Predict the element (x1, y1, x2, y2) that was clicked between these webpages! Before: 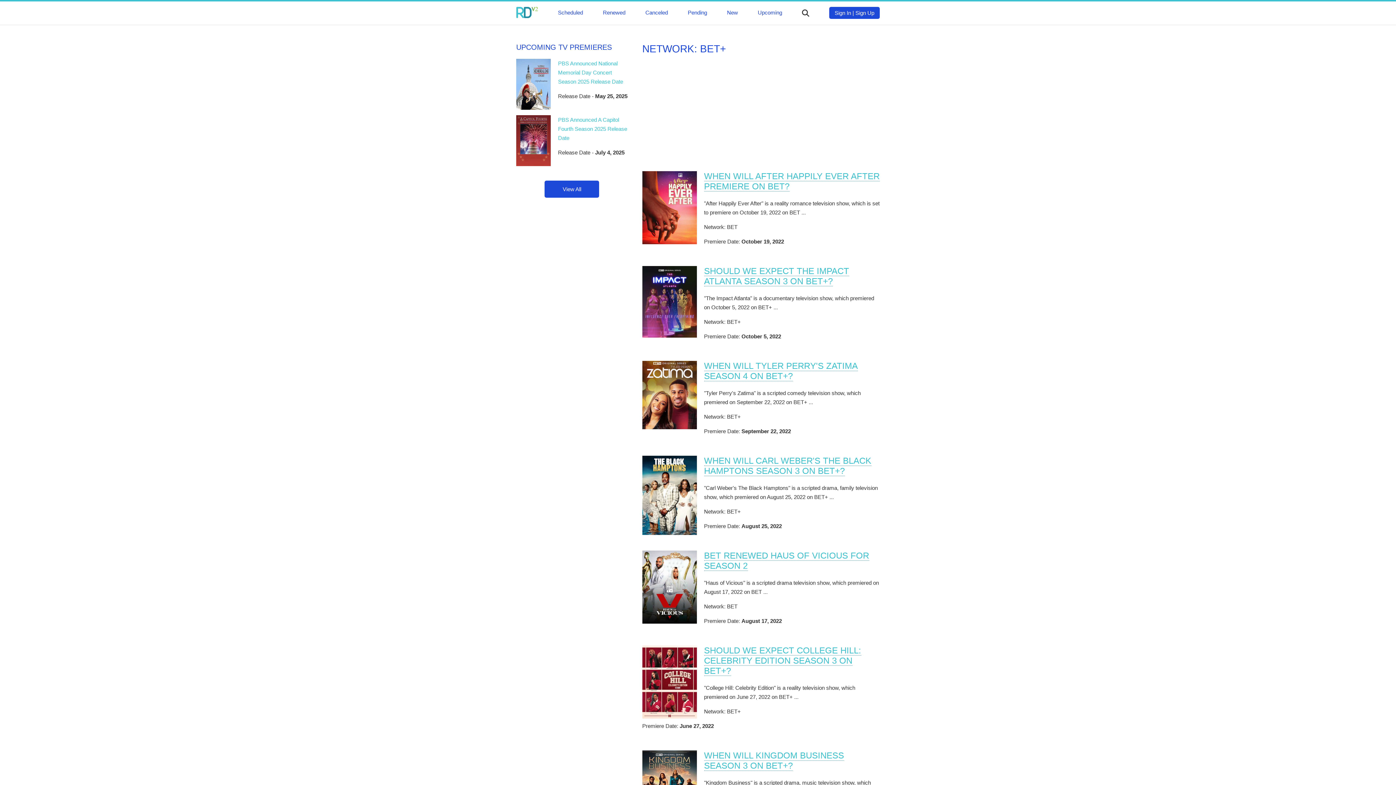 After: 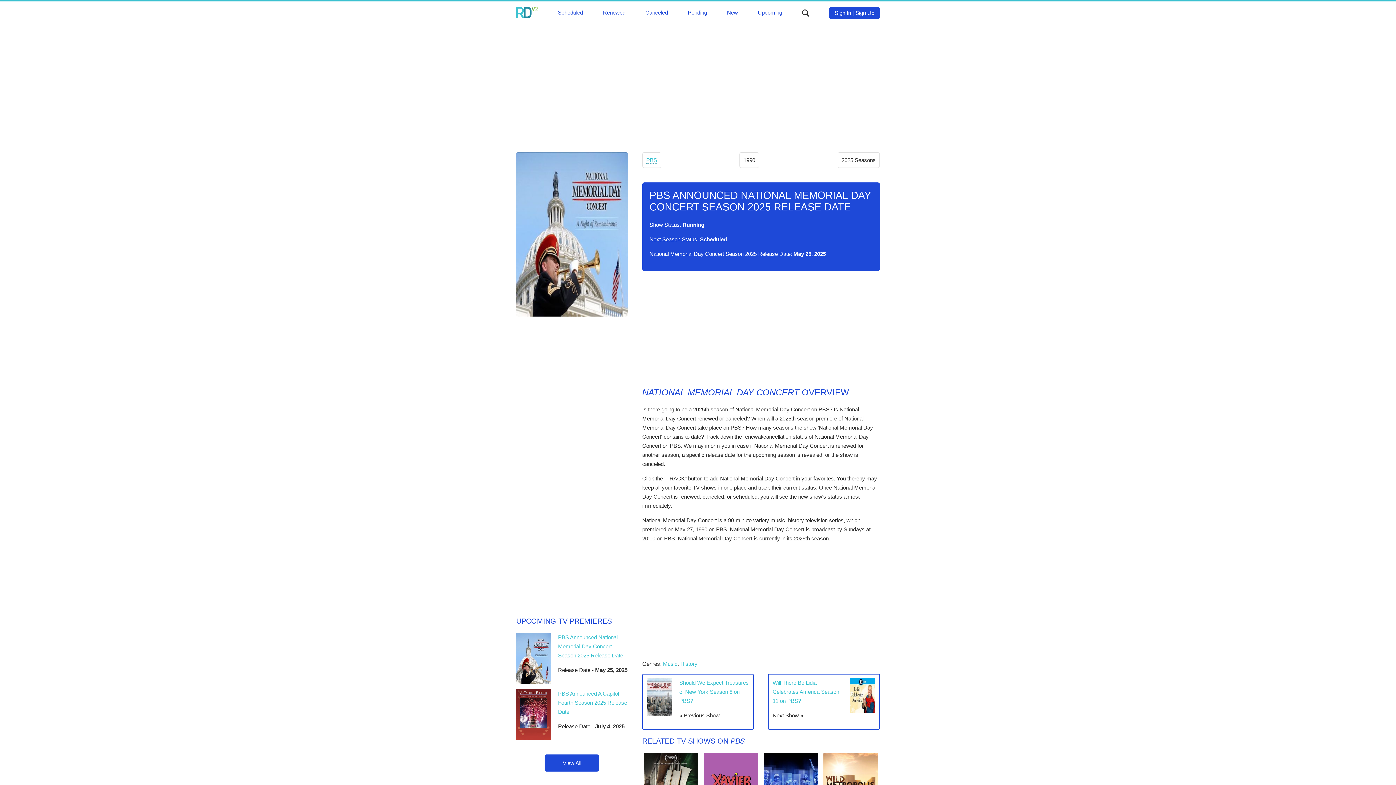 Action: bbox: (558, 60, 623, 84) label: PBS Announced National Memorial Day Concert Season 2025 Release Date